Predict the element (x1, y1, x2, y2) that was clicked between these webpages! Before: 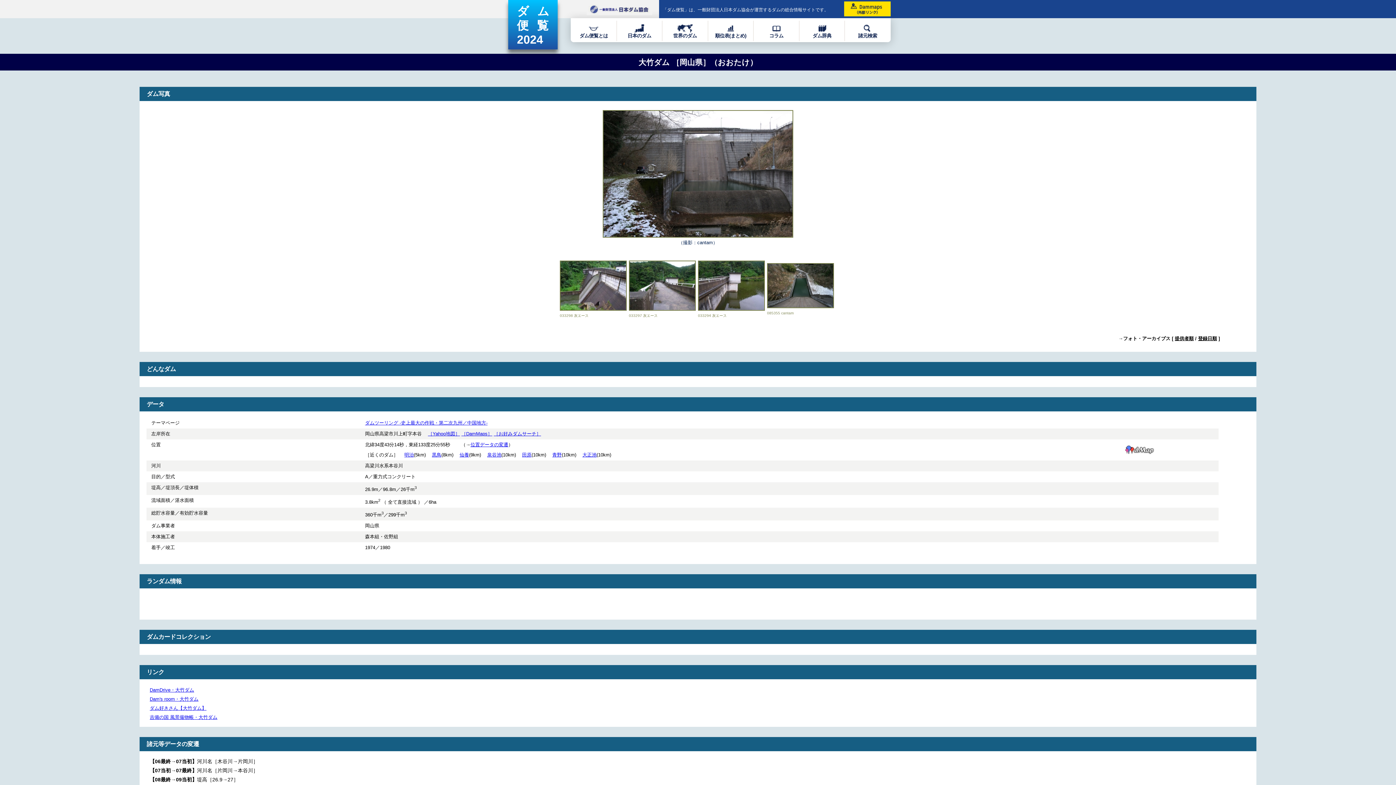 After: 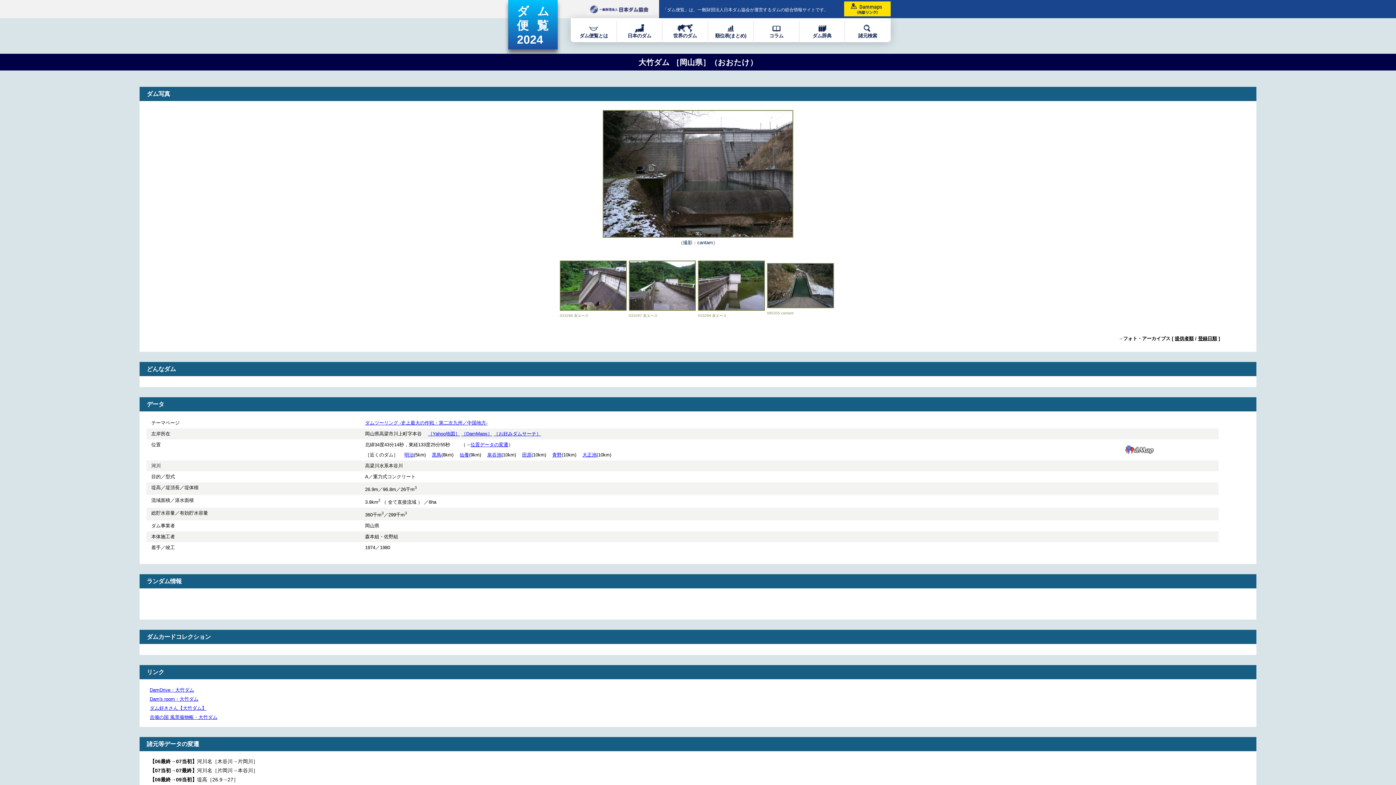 Action: label: DamDrive・大竹ダム bbox: (149, 687, 194, 692)